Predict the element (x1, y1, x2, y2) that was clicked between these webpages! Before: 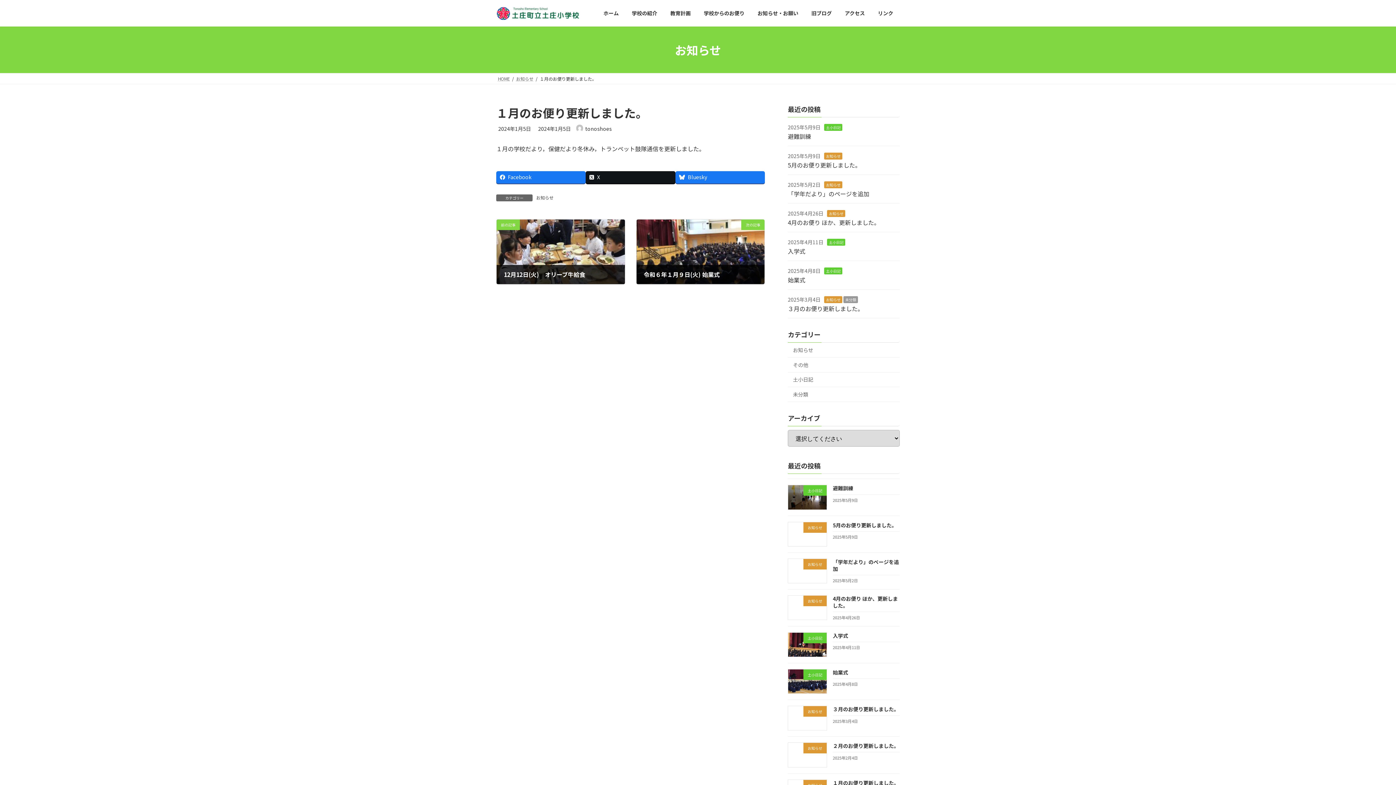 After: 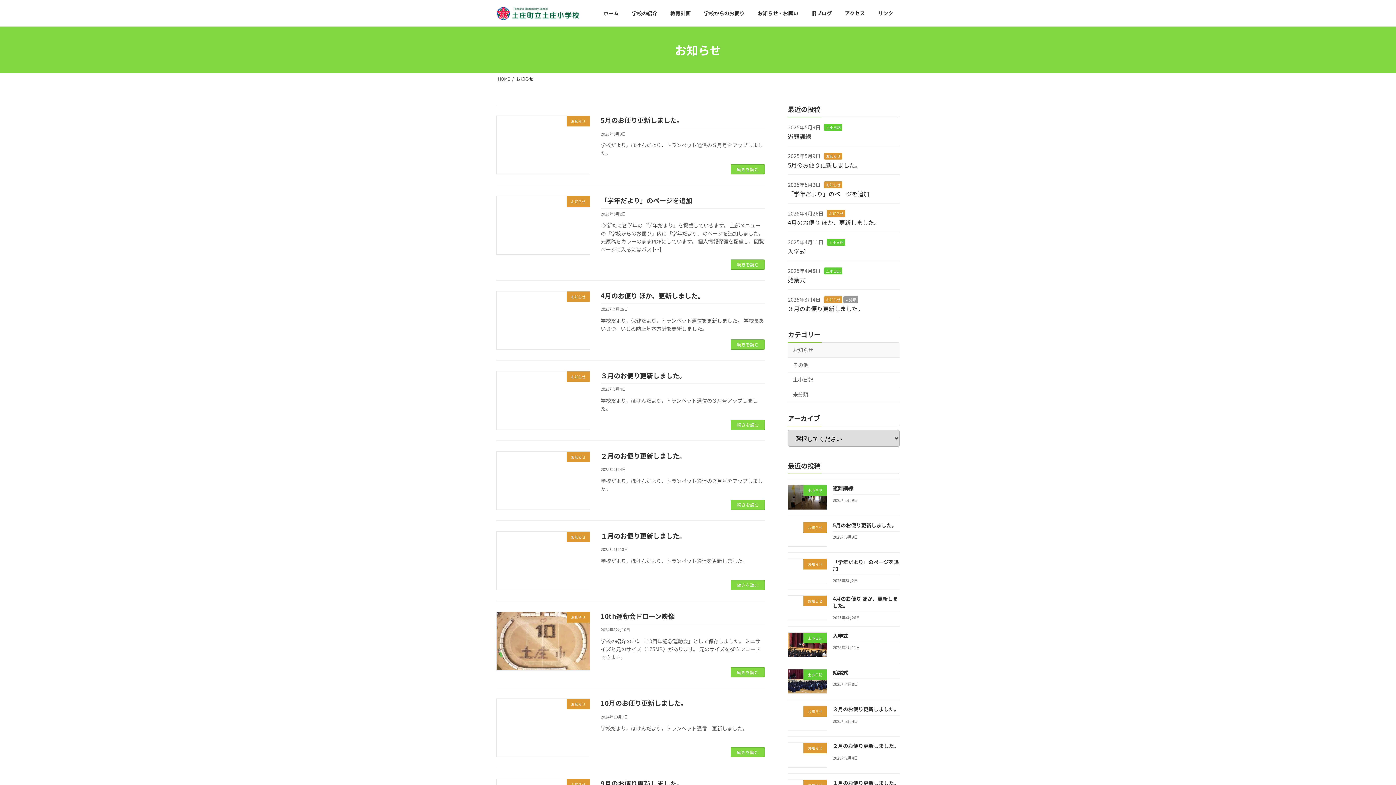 Action: bbox: (824, 152, 842, 159) label: お知らせ